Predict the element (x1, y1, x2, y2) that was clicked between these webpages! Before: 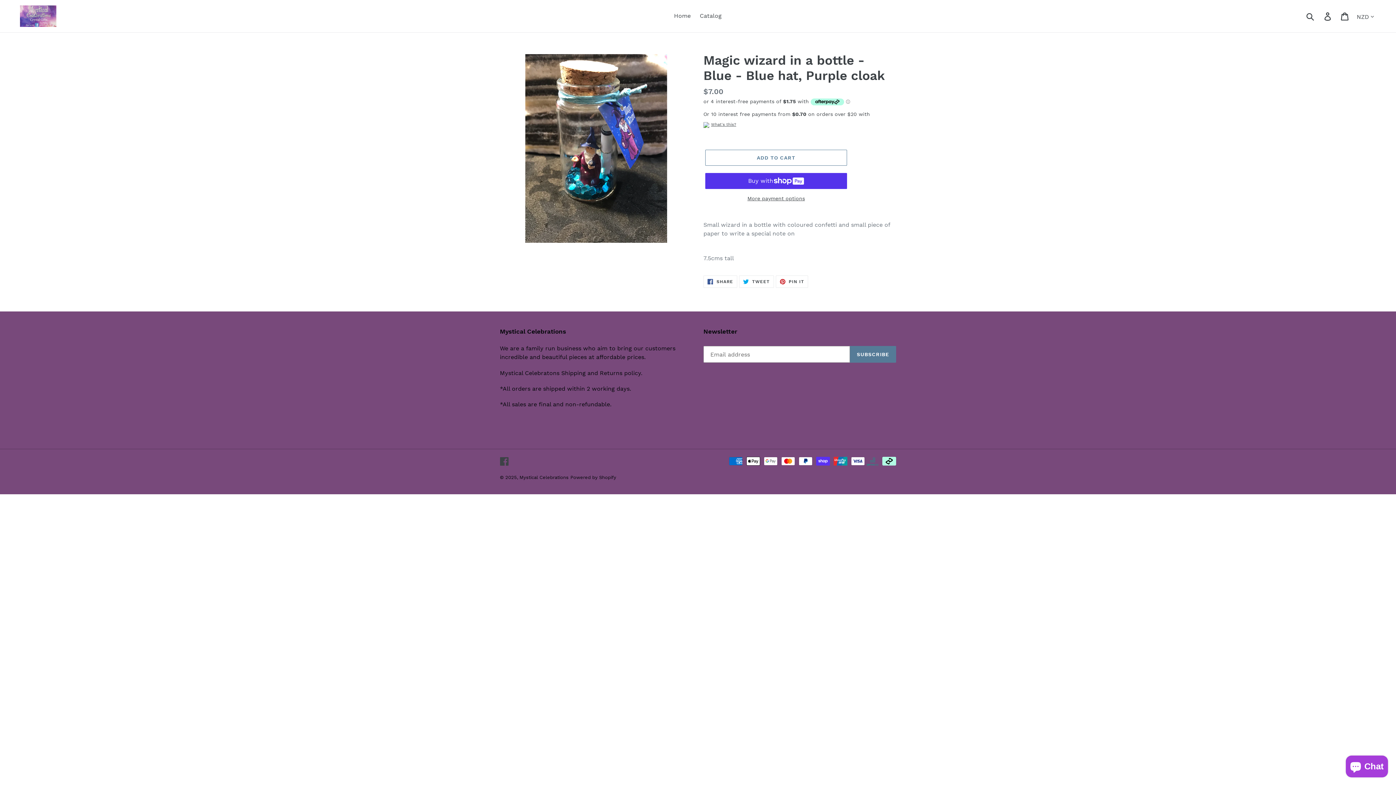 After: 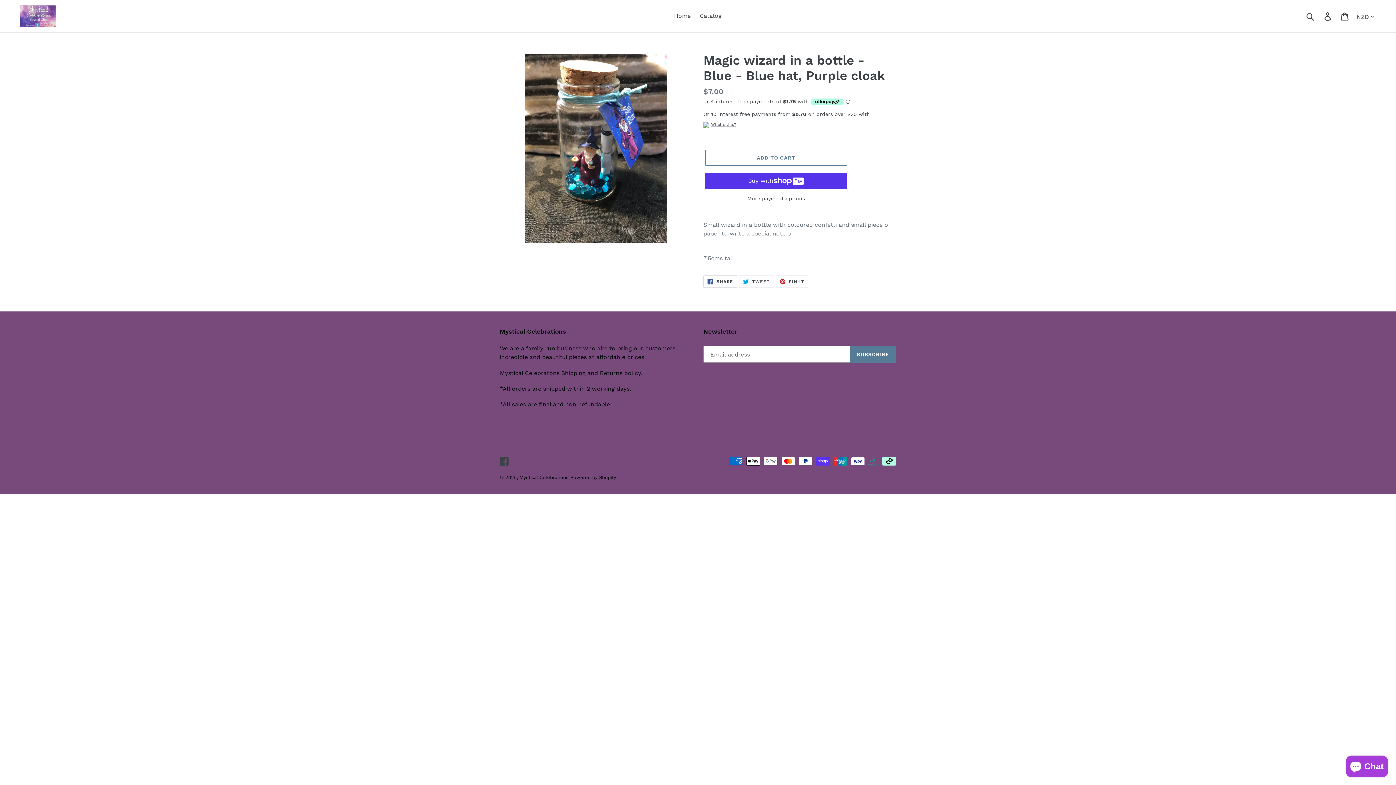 Action: bbox: (703, 275, 737, 287) label:  SHARE
SHARE ON FACEBOOK